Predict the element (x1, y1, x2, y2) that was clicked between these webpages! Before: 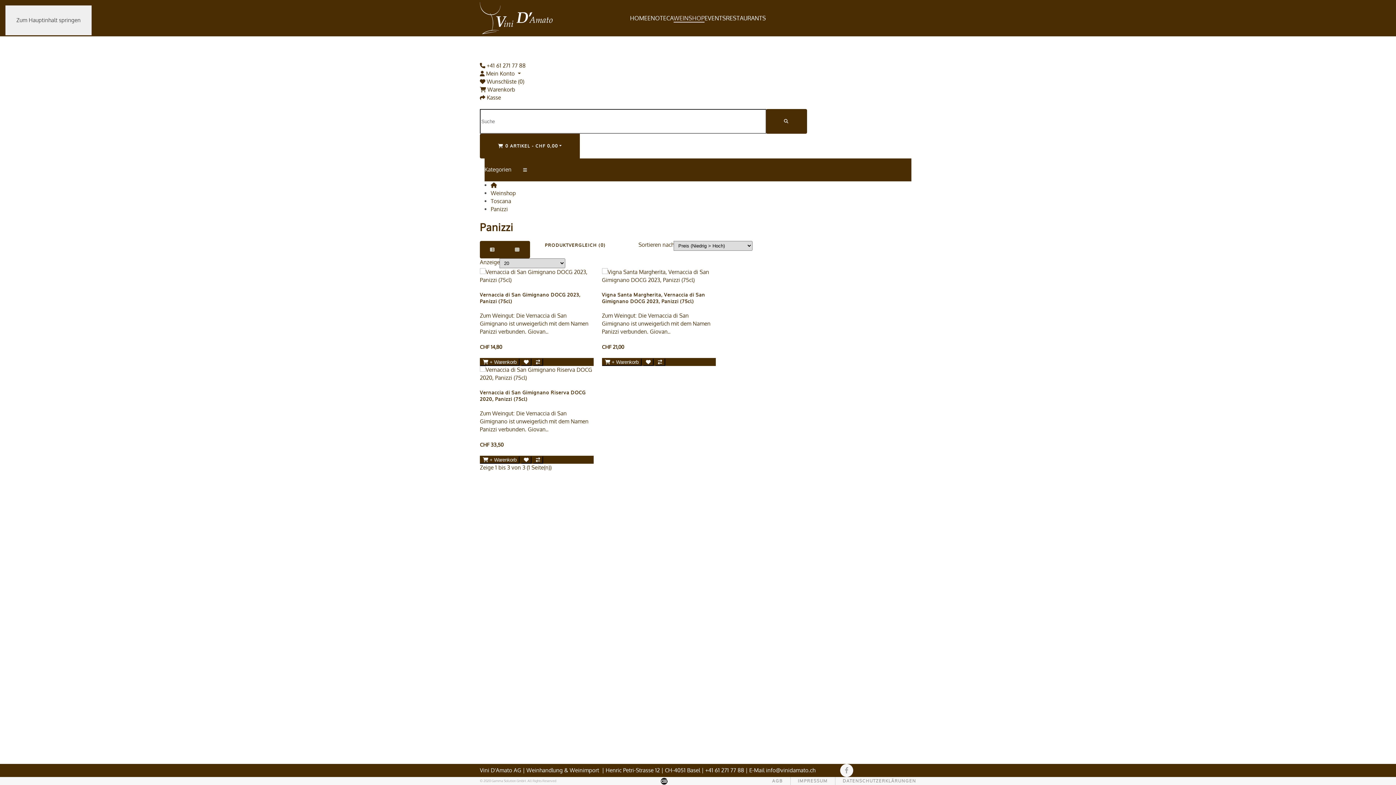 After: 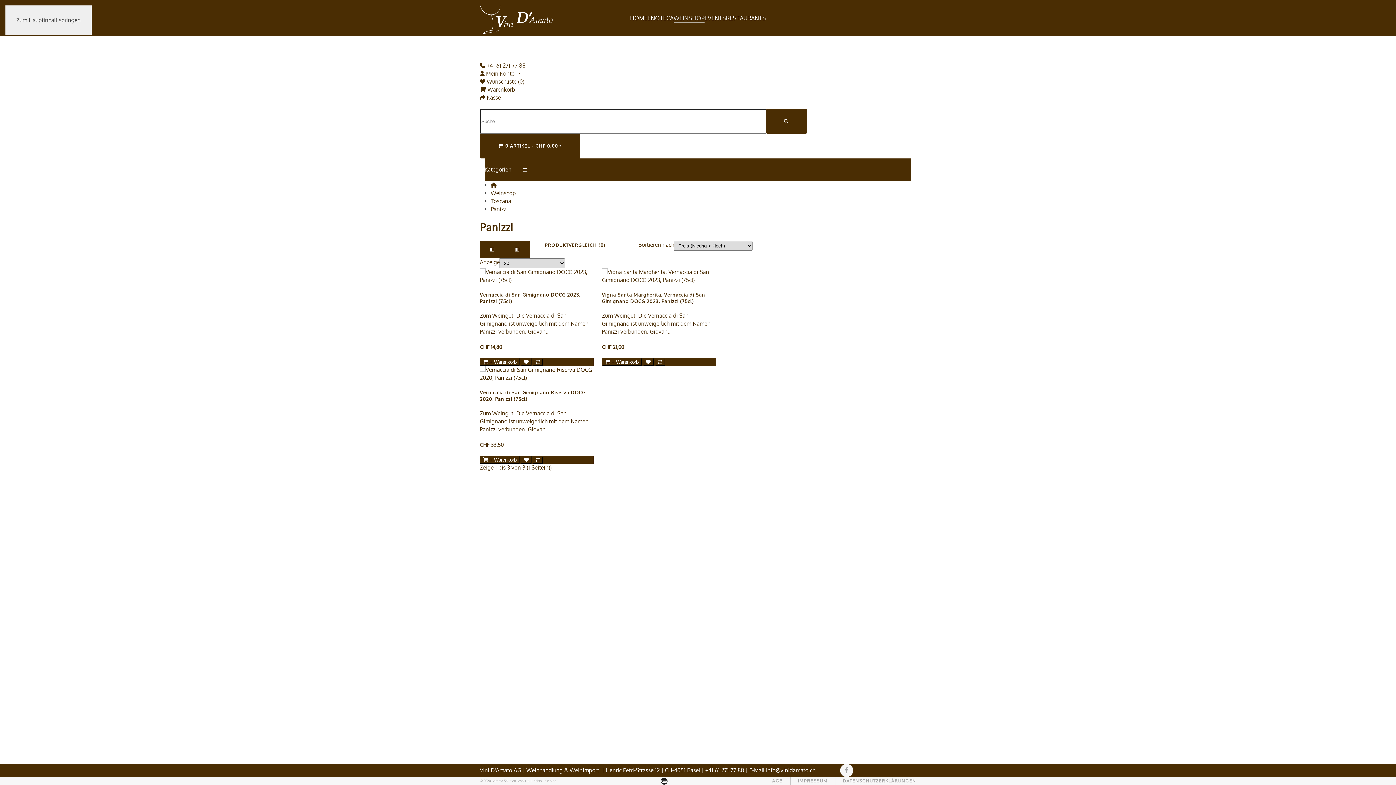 Action: bbox: (480, 241, 505, 258)